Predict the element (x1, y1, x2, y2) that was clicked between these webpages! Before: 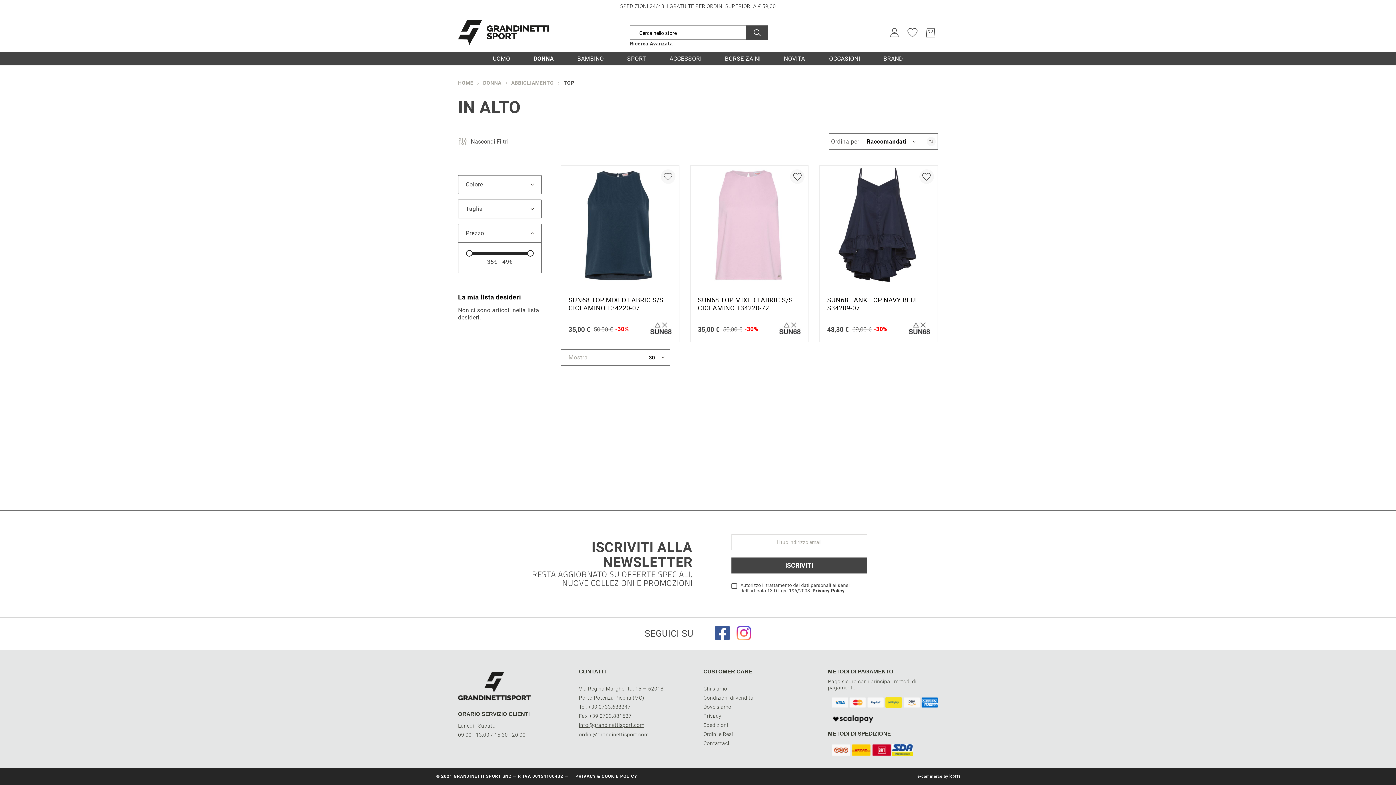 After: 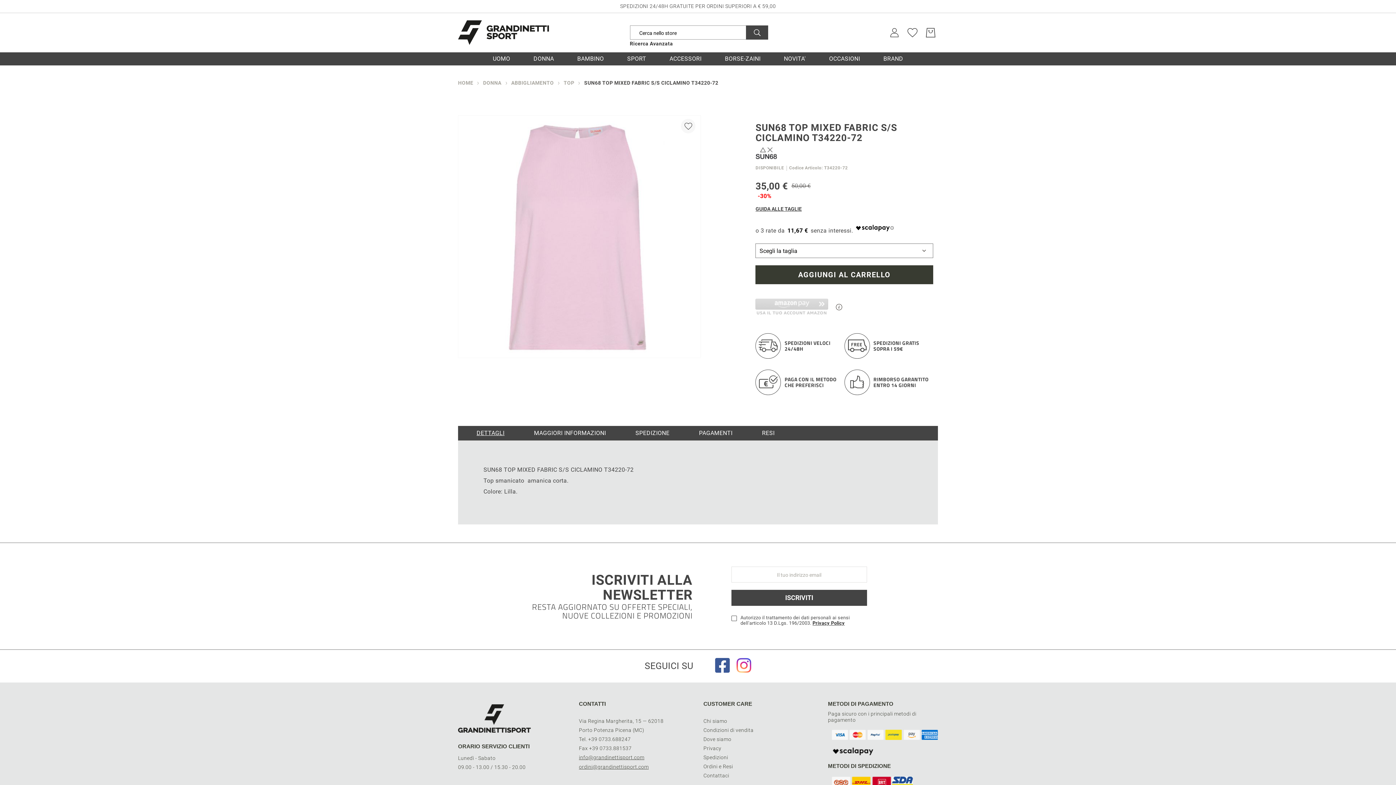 Action: bbox: (698, 296, 801, 318) label: SUN68 TOP MIXED FABRIC S/S CICLAMINO T34220-72